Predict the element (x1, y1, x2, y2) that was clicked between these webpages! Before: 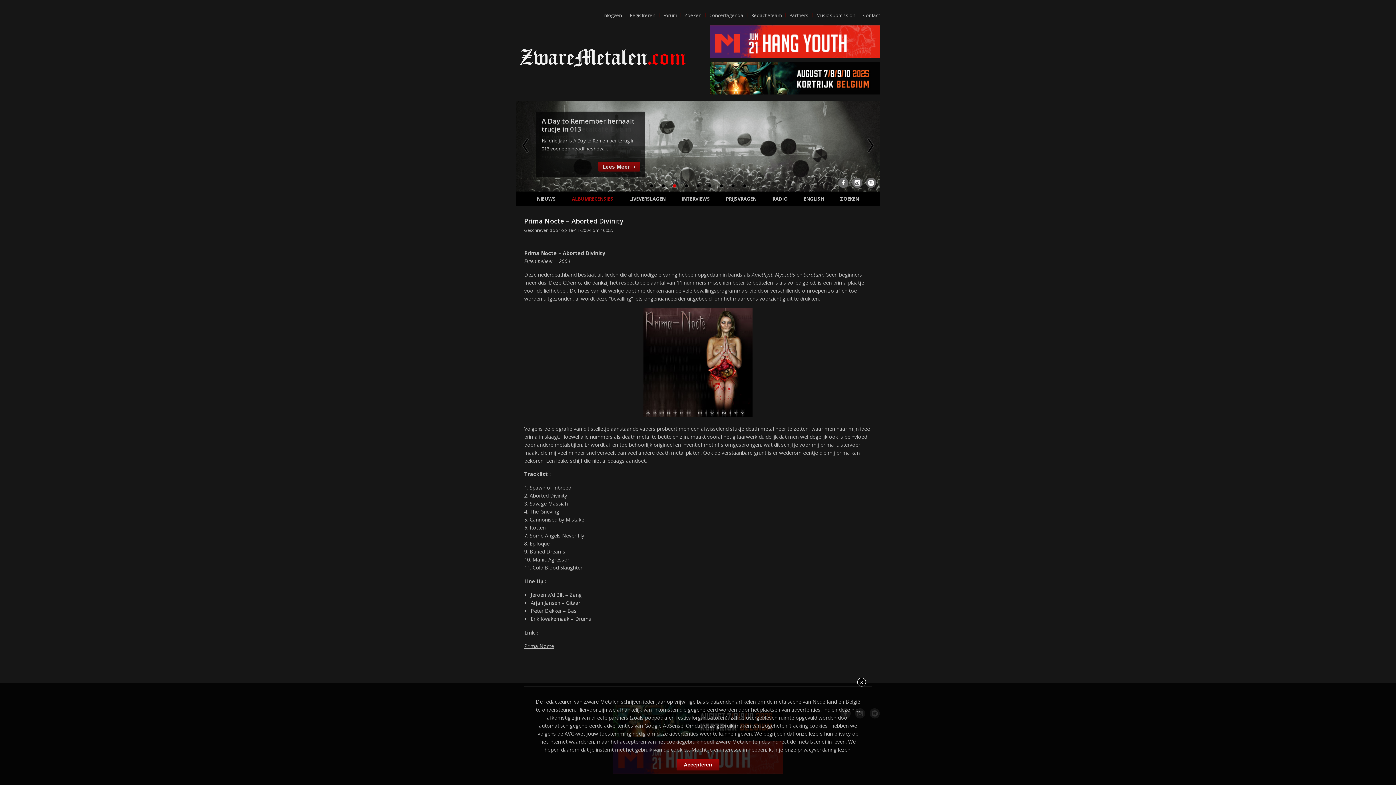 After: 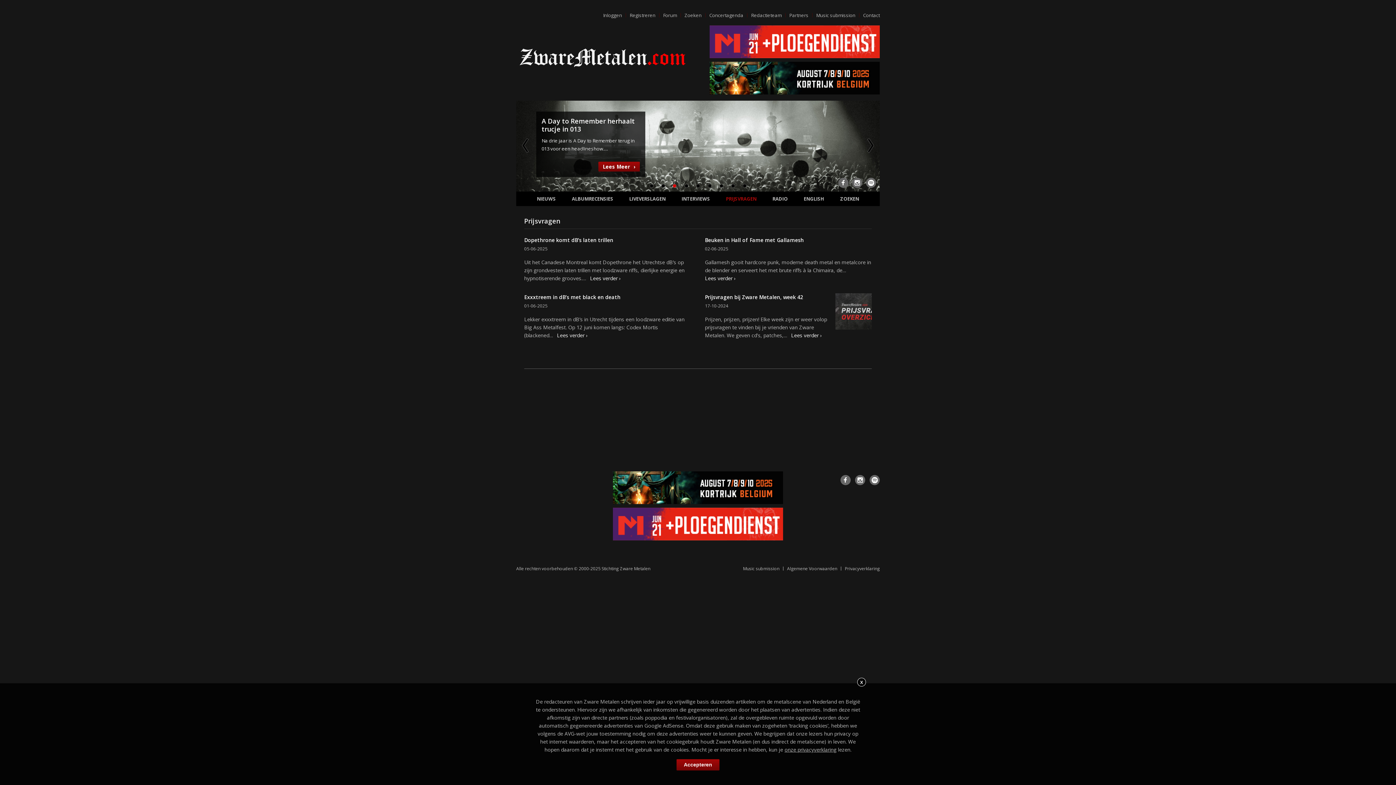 Action: label: PRIJSVRAGEN bbox: (726, 195, 756, 202)